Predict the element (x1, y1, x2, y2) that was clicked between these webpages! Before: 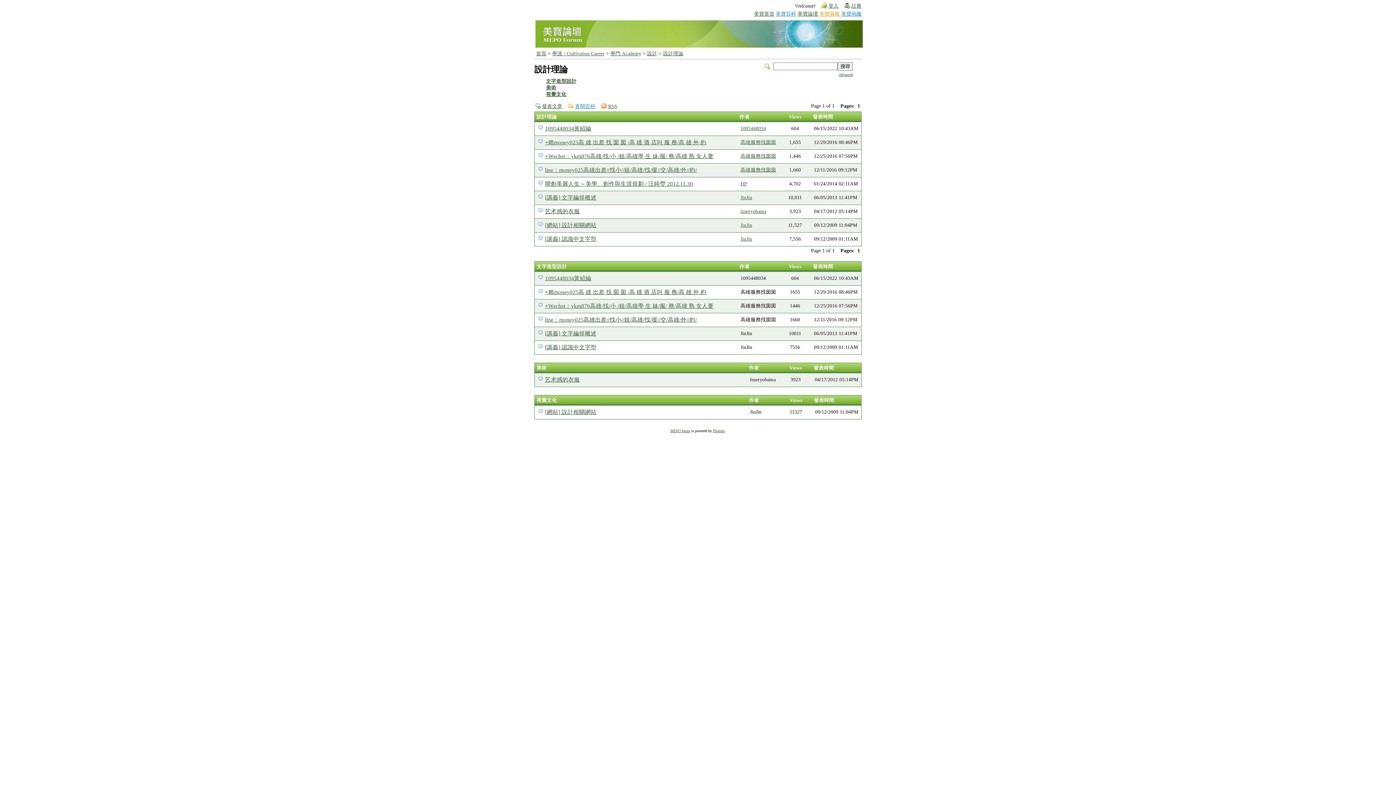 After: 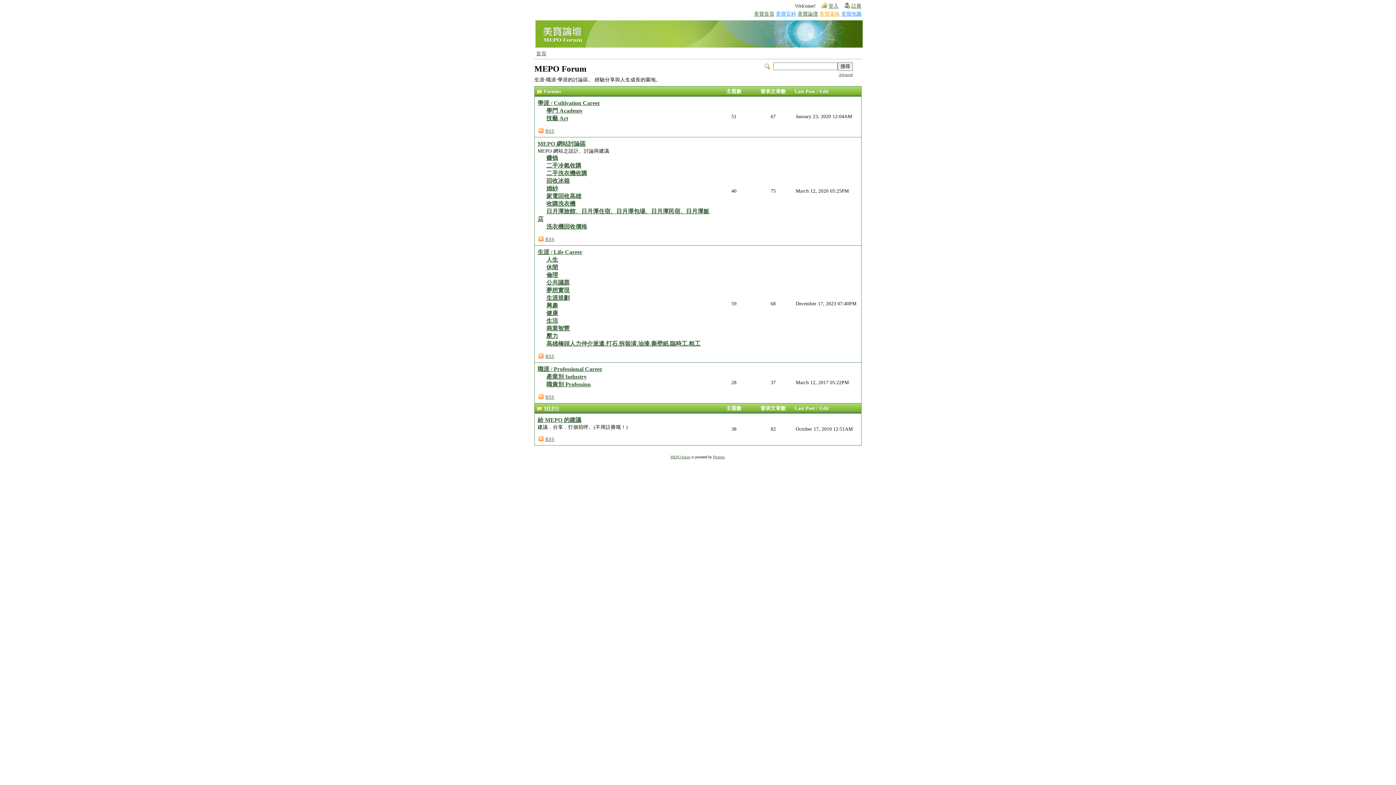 Action: bbox: (670, 429, 690, 433) label: MEPO forum